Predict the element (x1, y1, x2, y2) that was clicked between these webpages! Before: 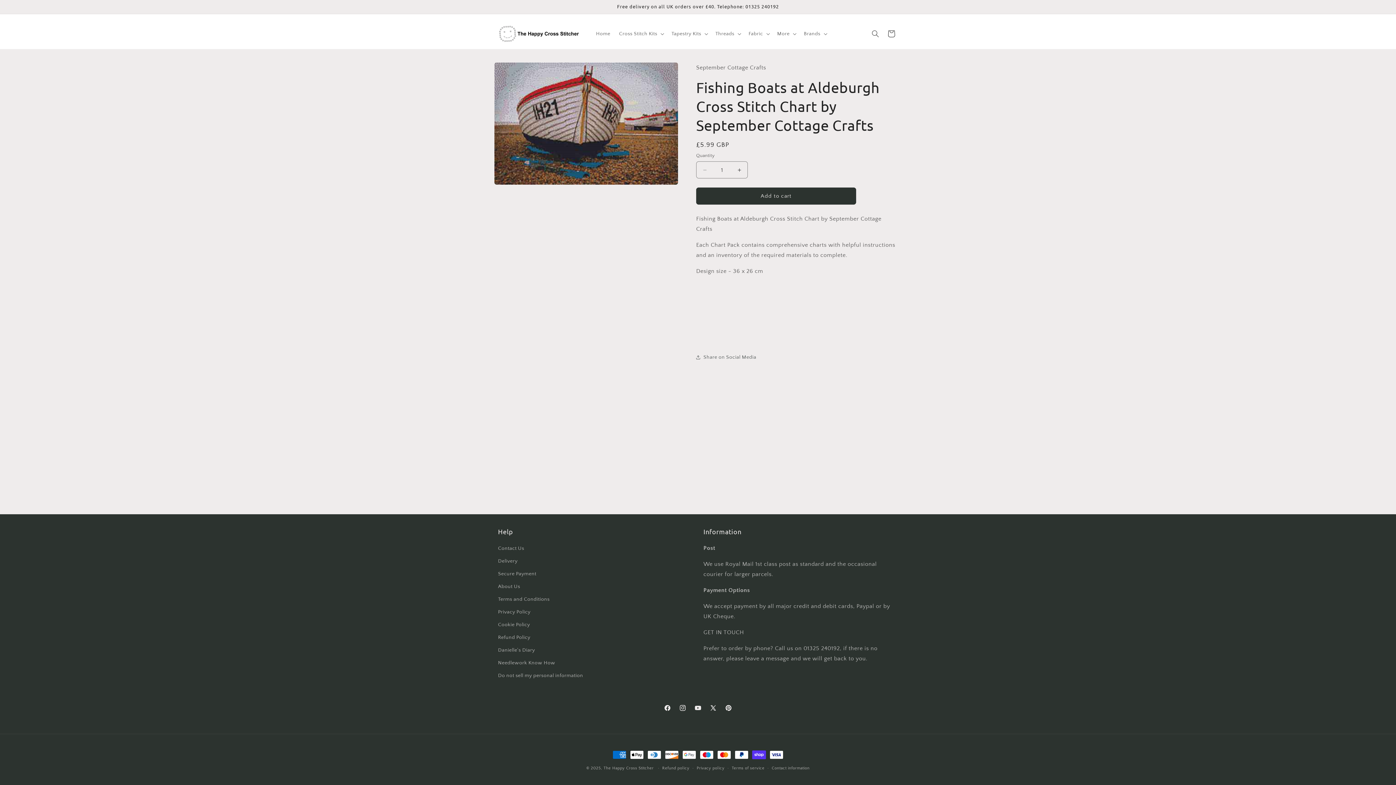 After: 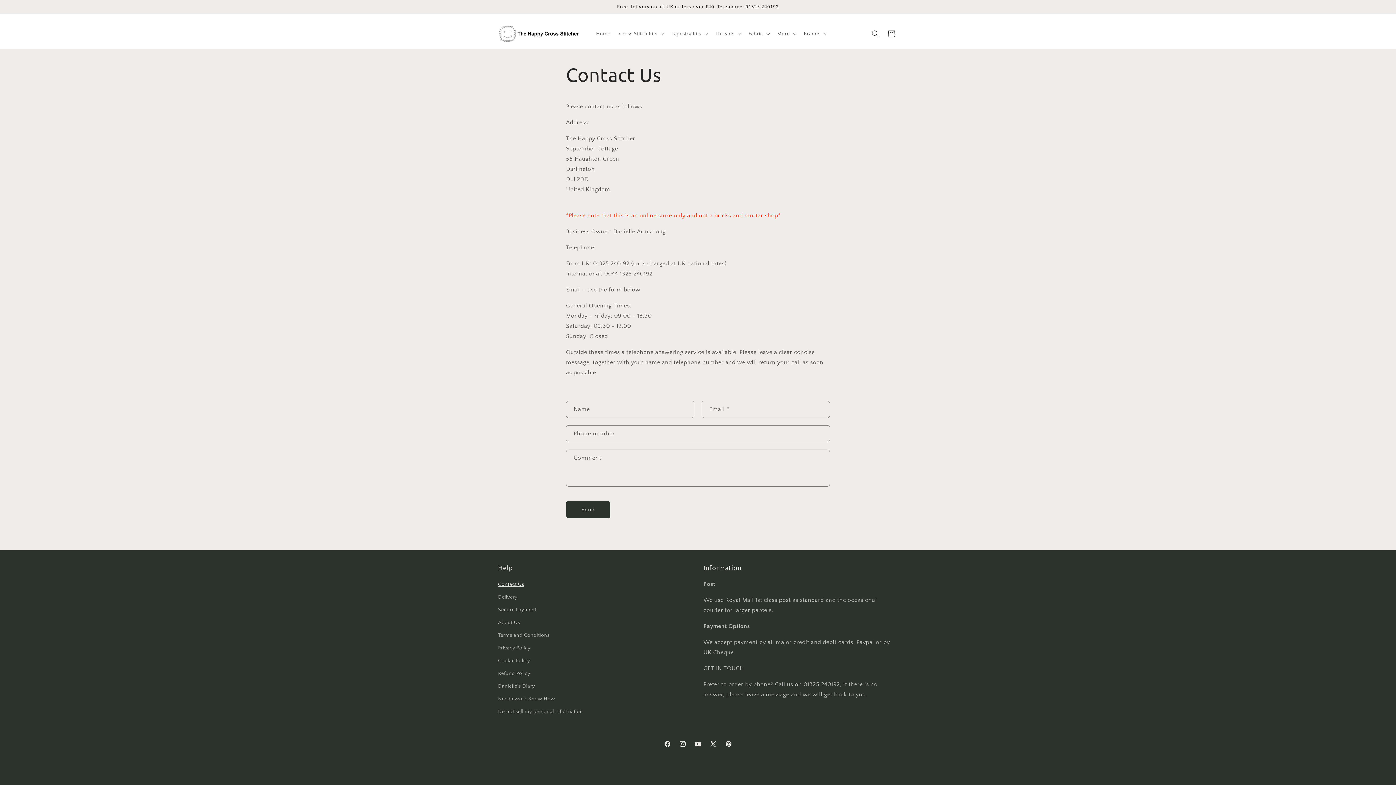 Action: bbox: (498, 544, 524, 555) label: Contact Us